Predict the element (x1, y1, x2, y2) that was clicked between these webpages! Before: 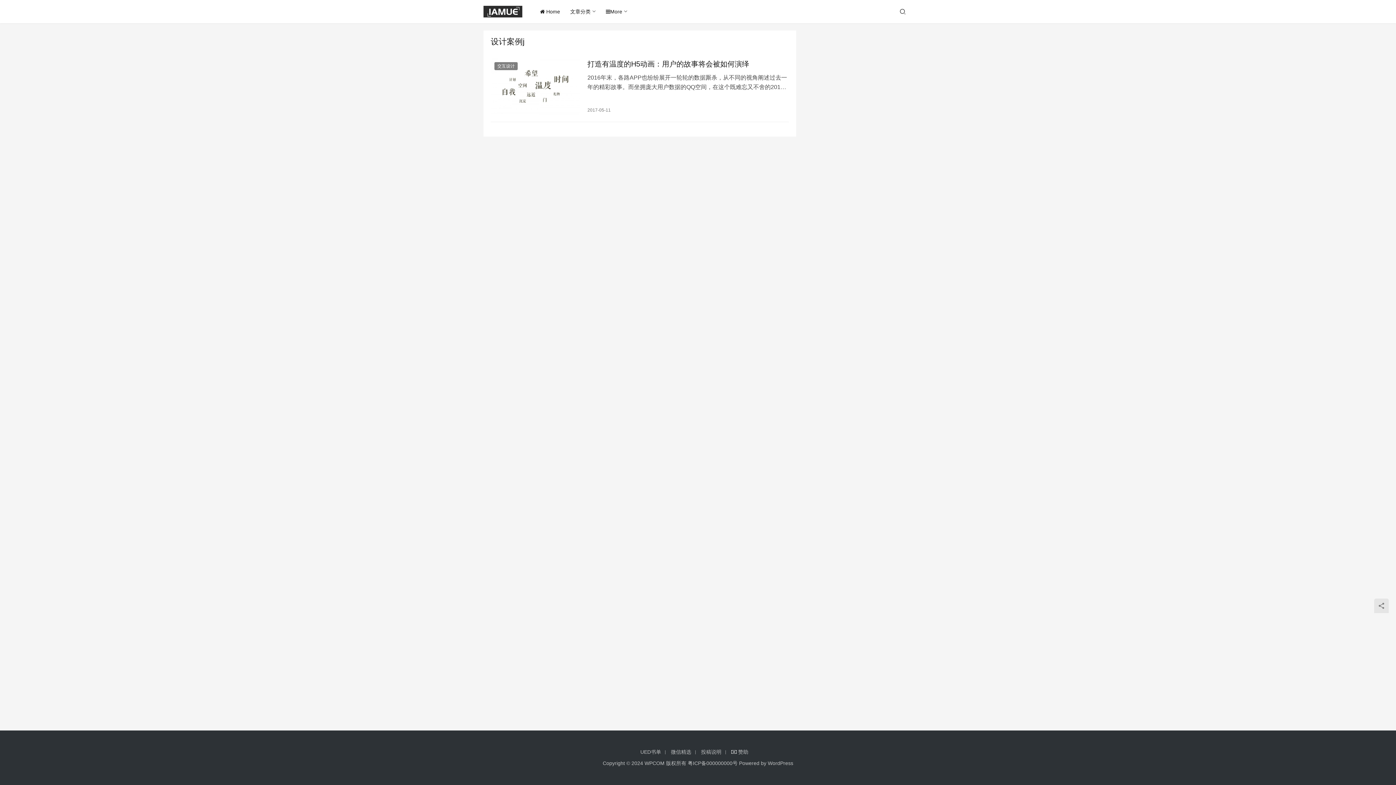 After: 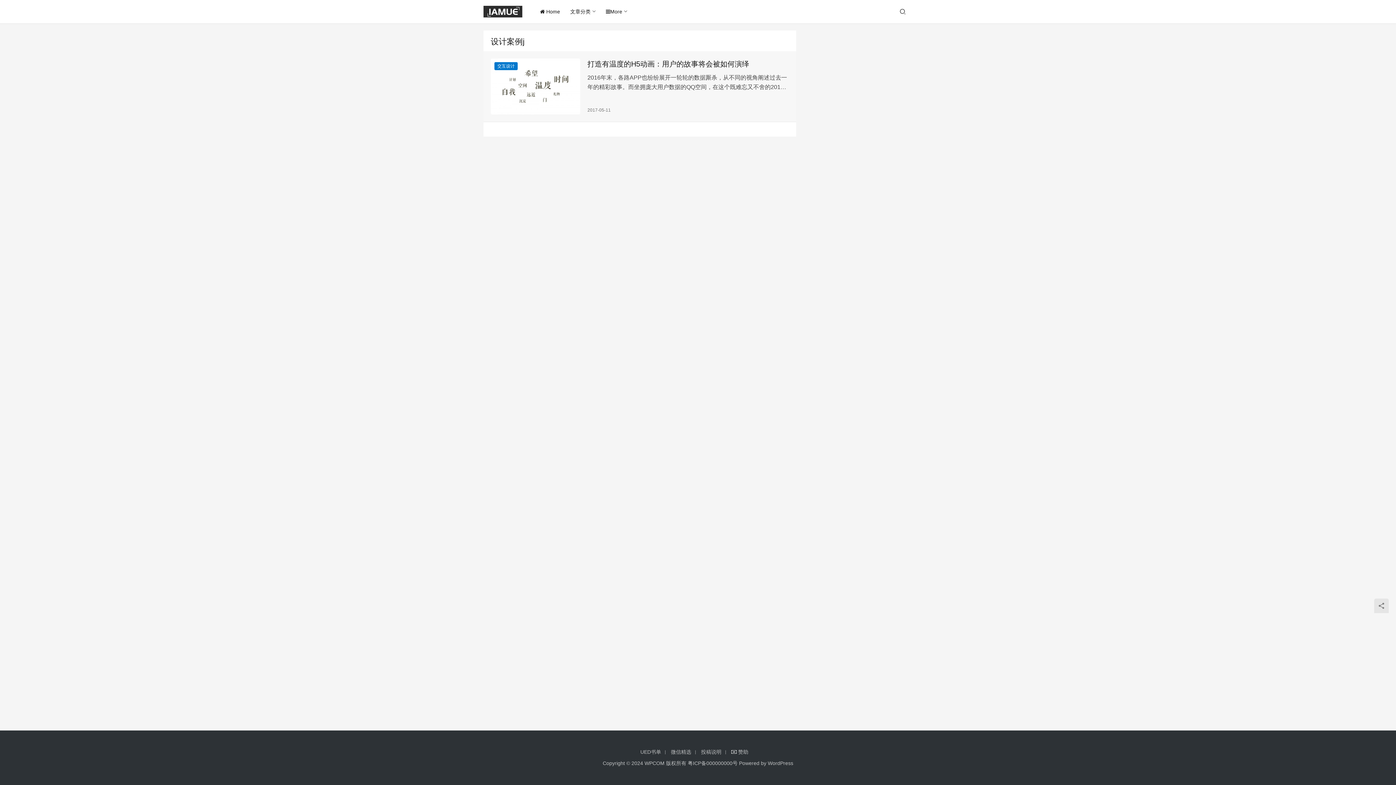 Action: bbox: (494, 62, 517, 70) label: 交互设计